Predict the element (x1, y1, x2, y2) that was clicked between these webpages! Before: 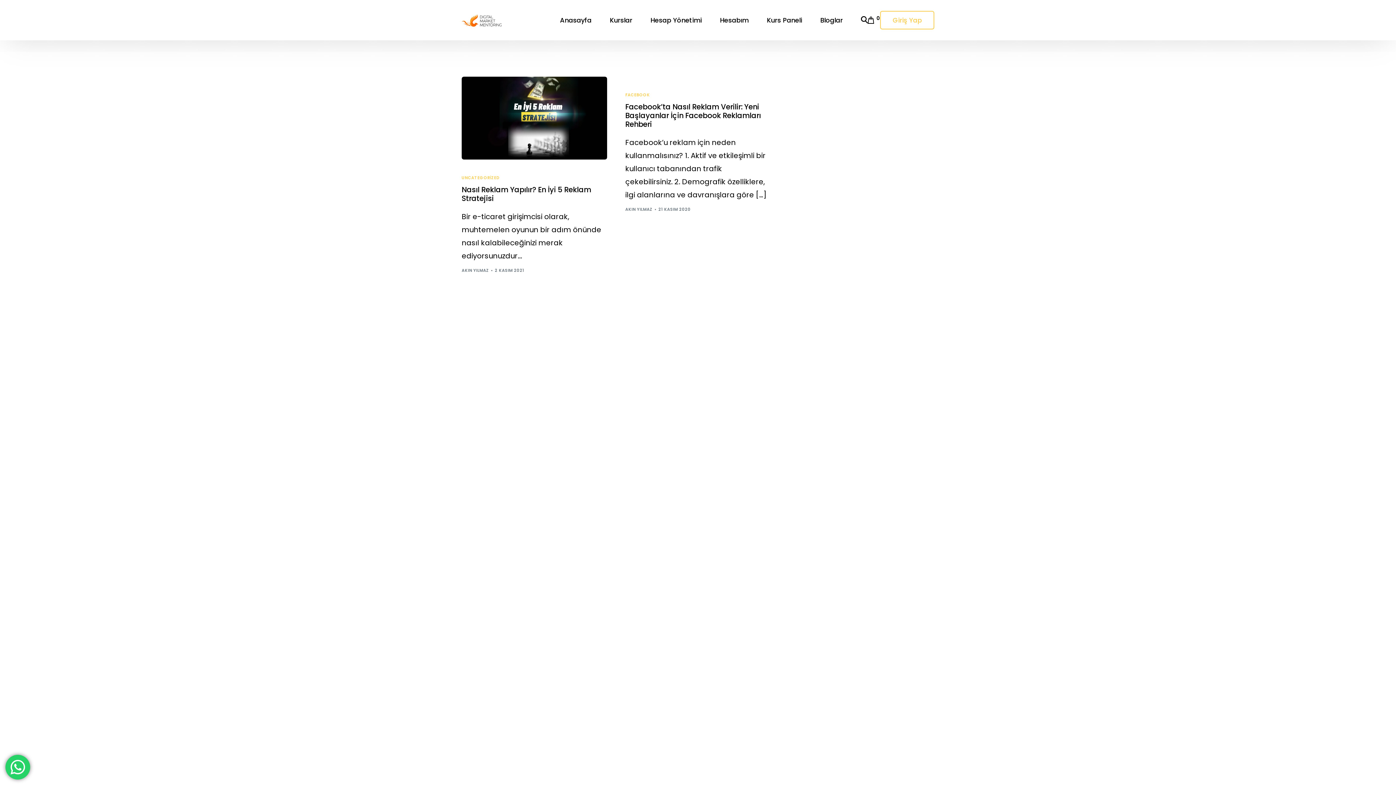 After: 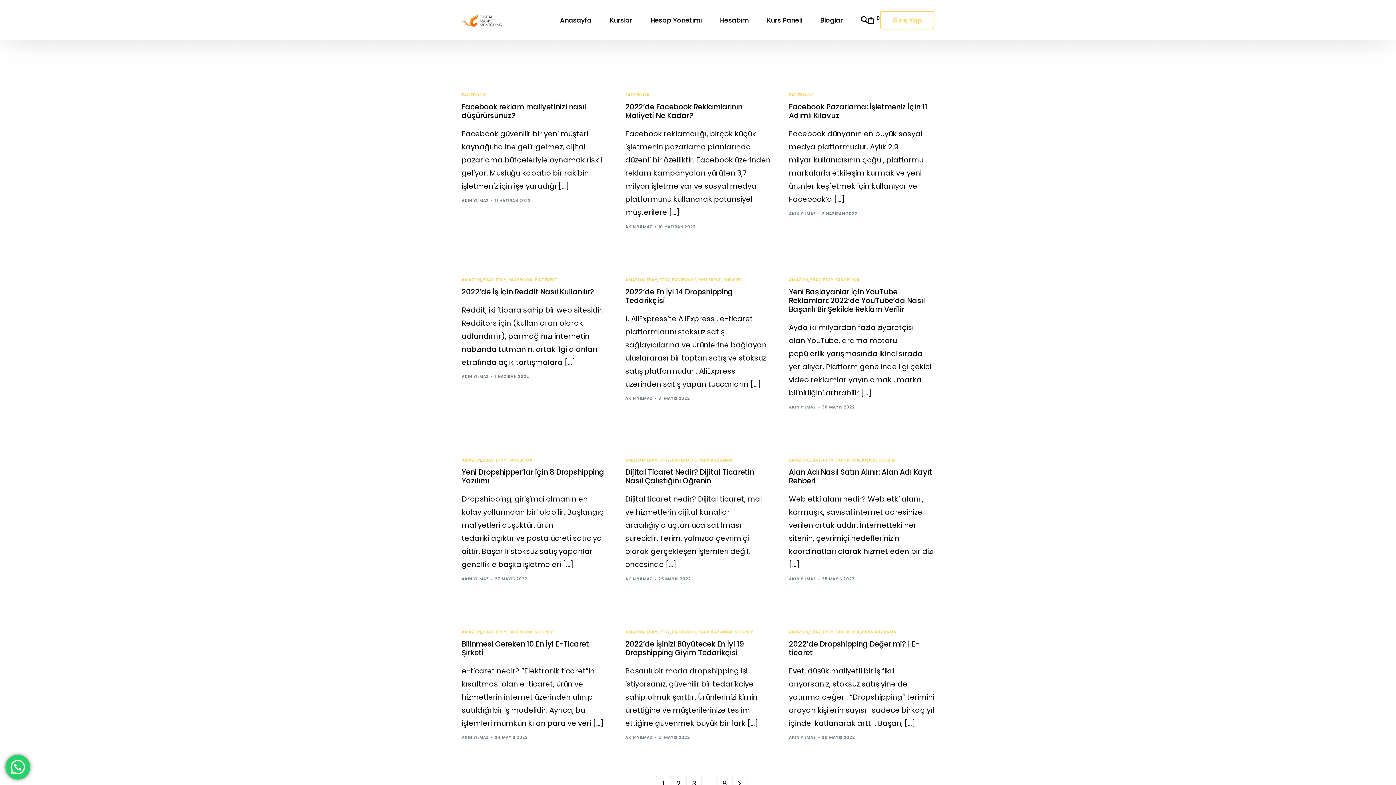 Action: label: FACEBOOK bbox: (625, 93, 650, 97)